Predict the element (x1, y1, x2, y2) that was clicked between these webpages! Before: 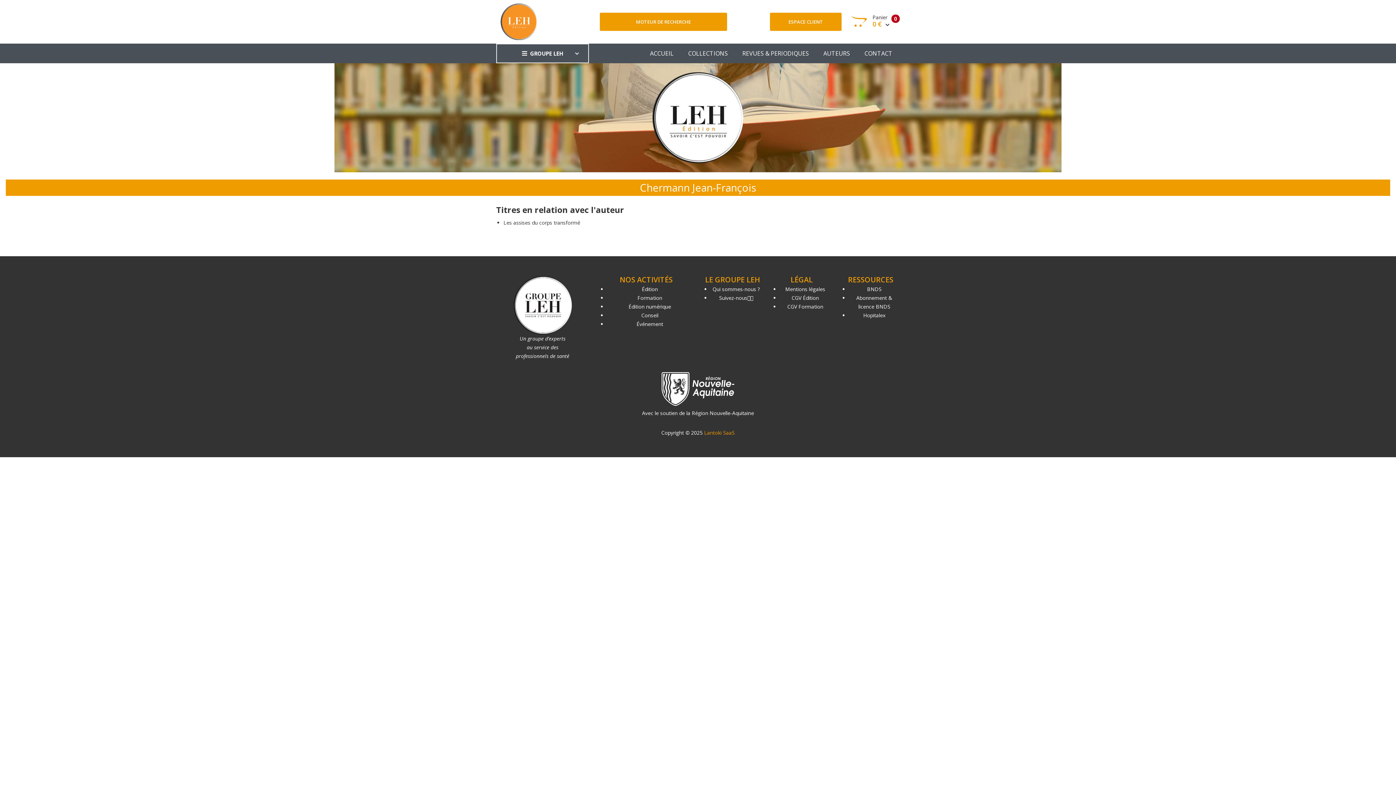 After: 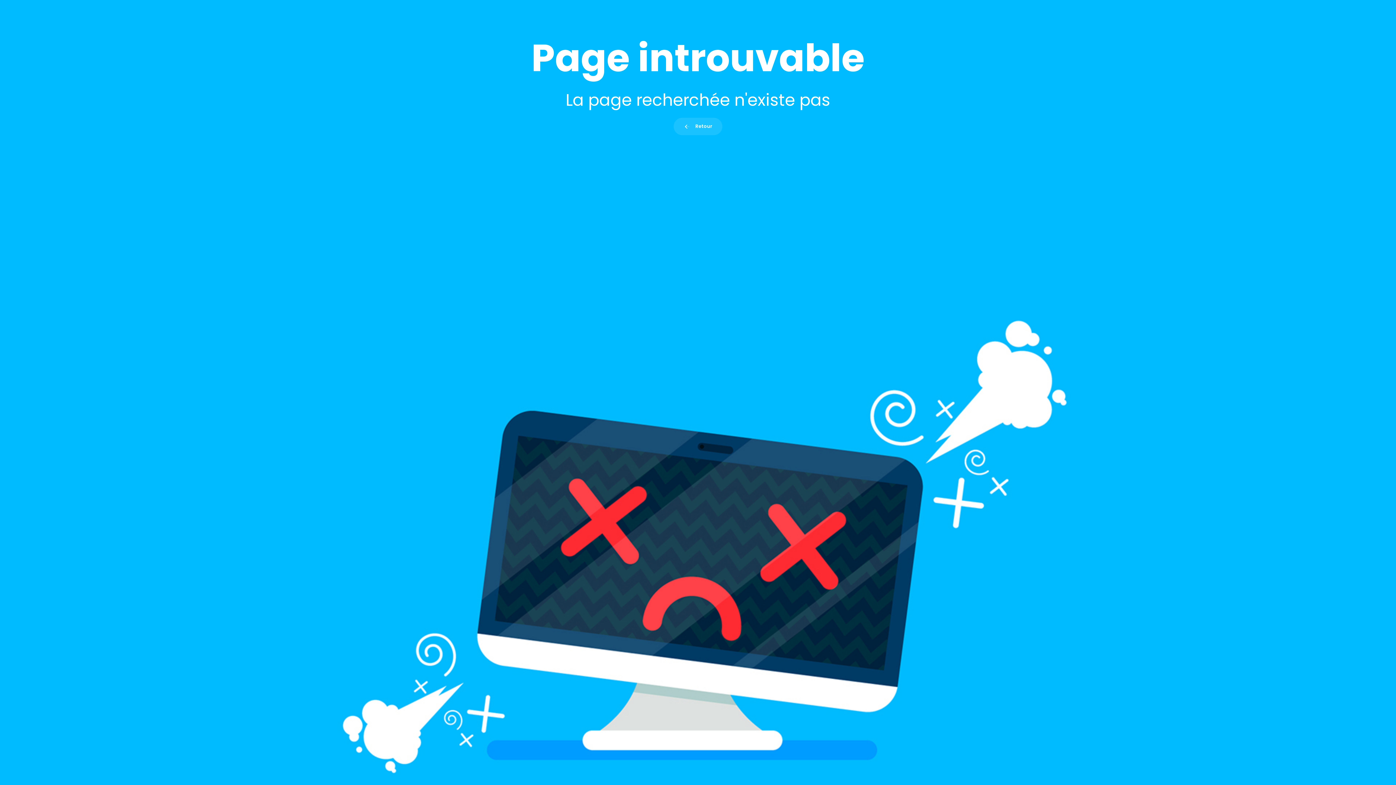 Action: bbox: (513, 301, 571, 308)